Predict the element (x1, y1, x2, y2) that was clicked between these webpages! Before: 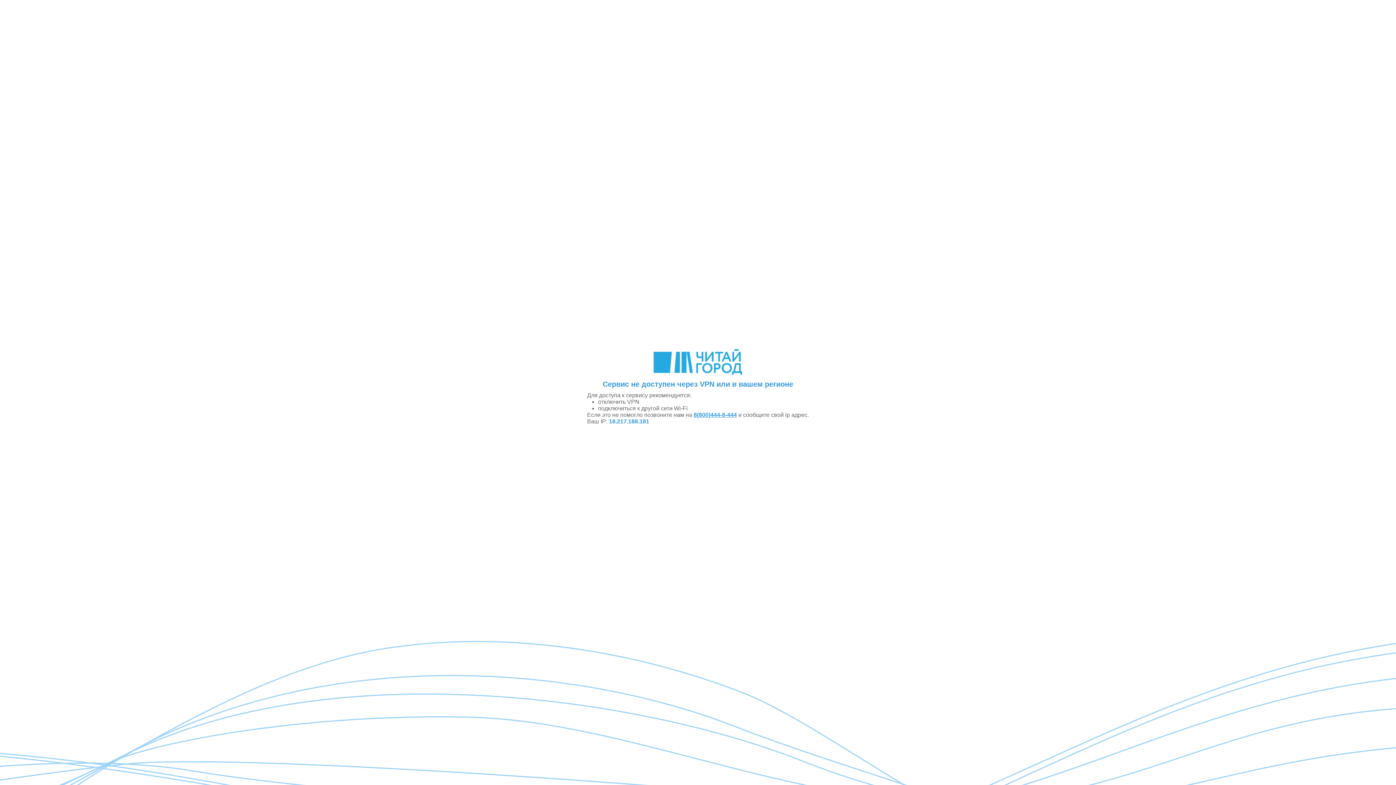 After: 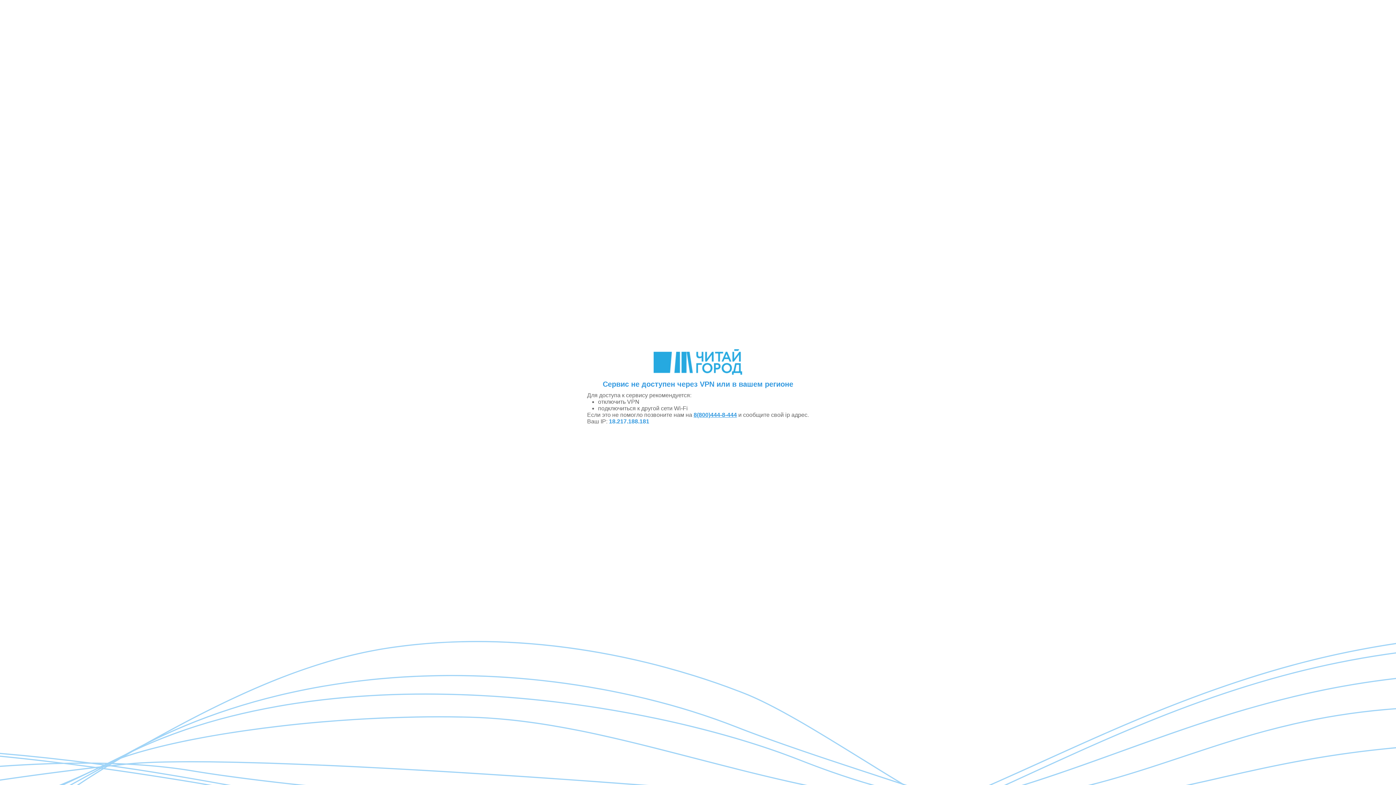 Action: bbox: (693, 412, 737, 418) label: 8(800)444-8-444